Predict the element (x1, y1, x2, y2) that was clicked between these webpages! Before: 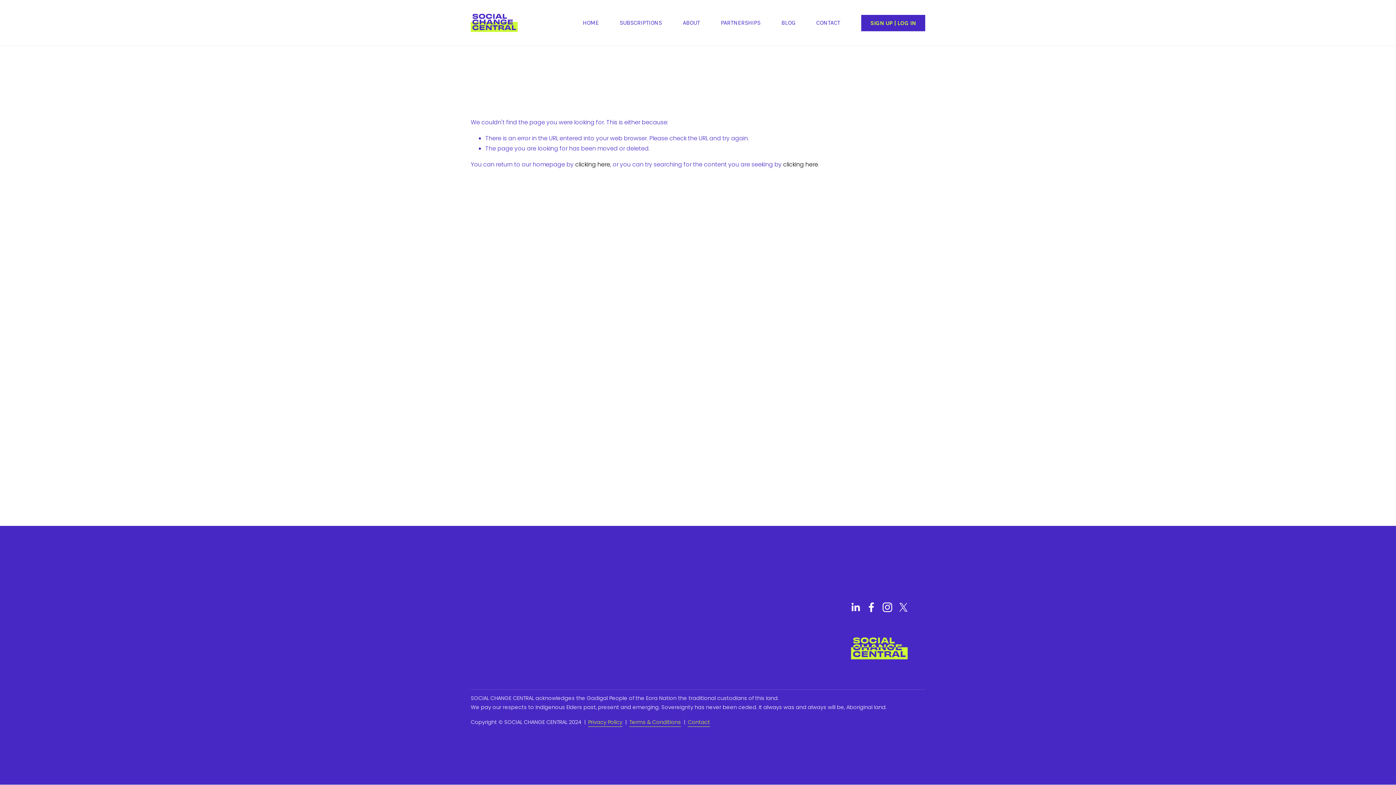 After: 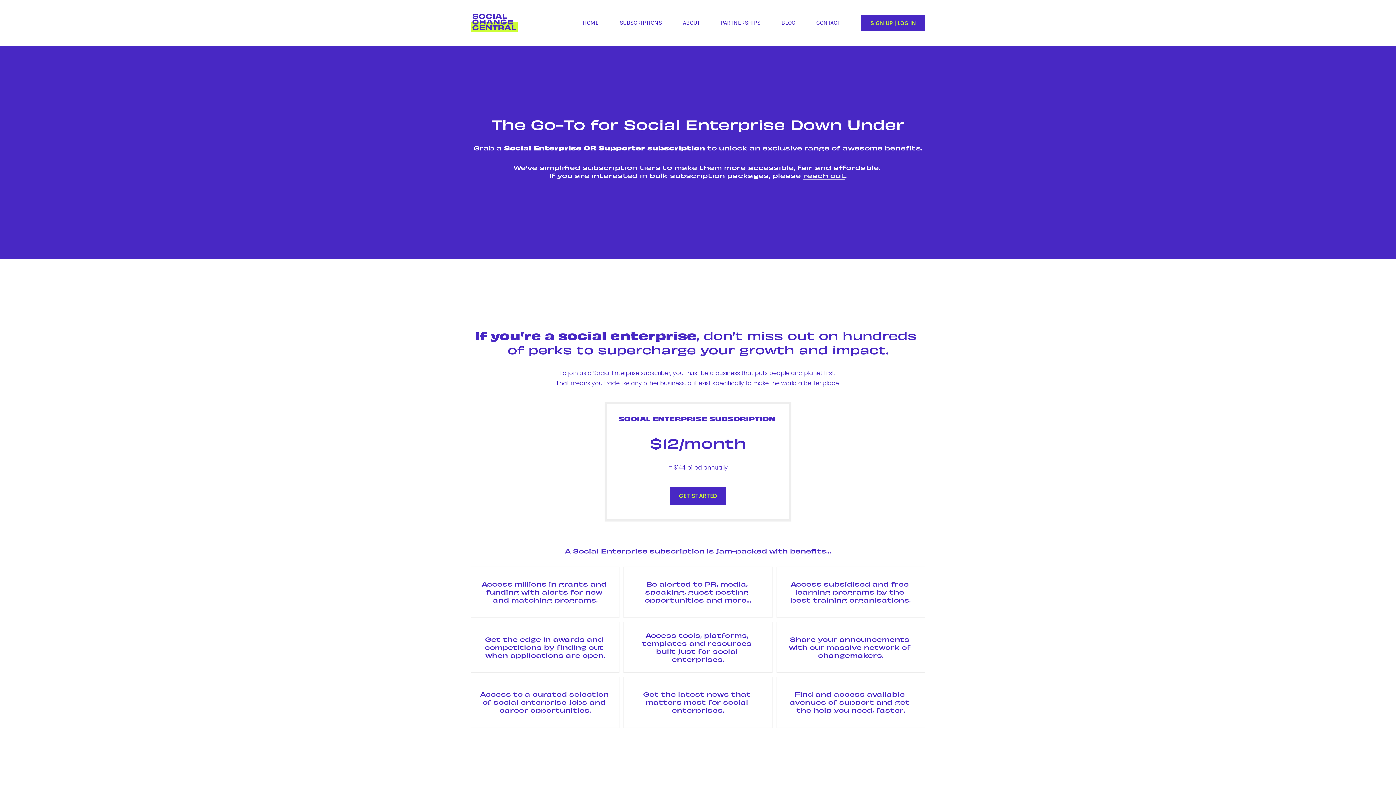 Action: label: SUBSCRIPTIONS bbox: (619, 17, 662, 28)